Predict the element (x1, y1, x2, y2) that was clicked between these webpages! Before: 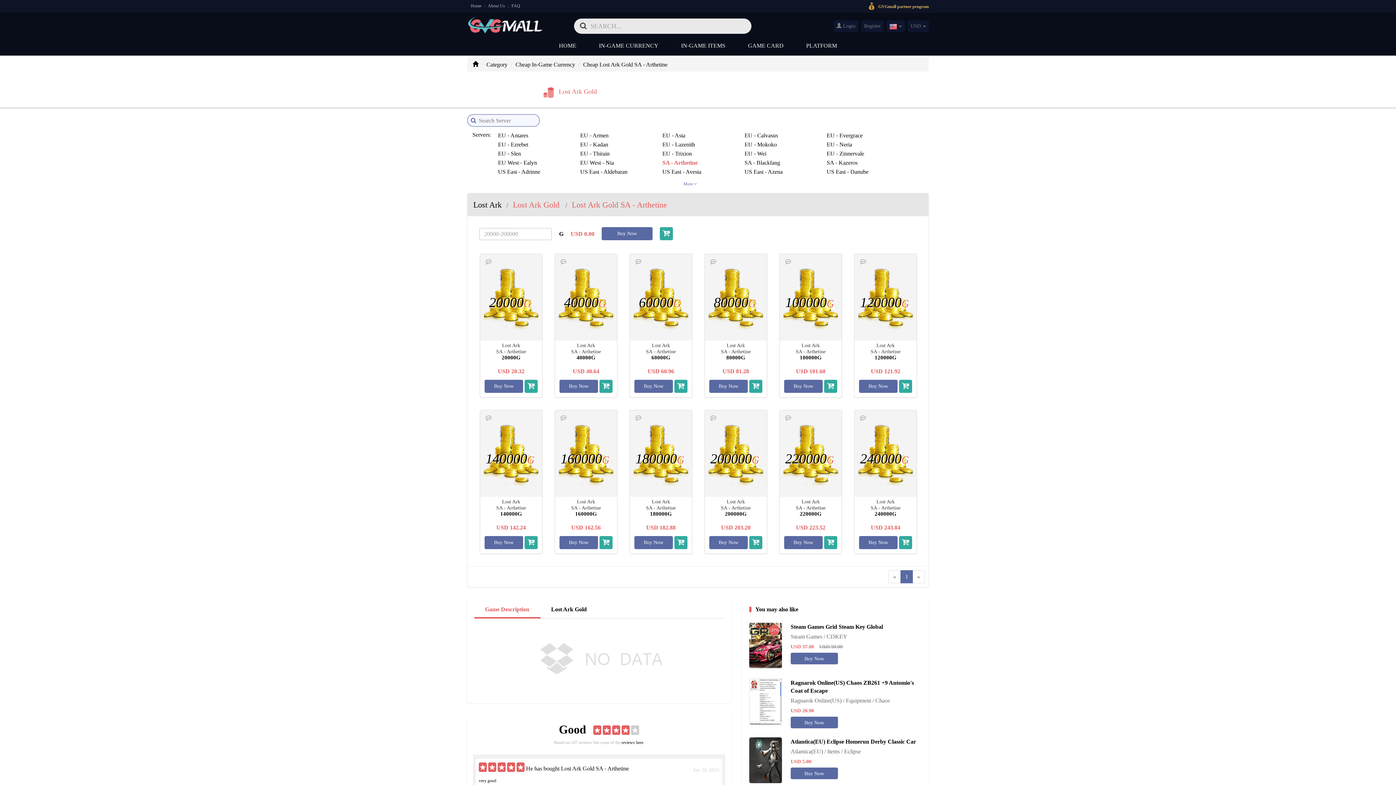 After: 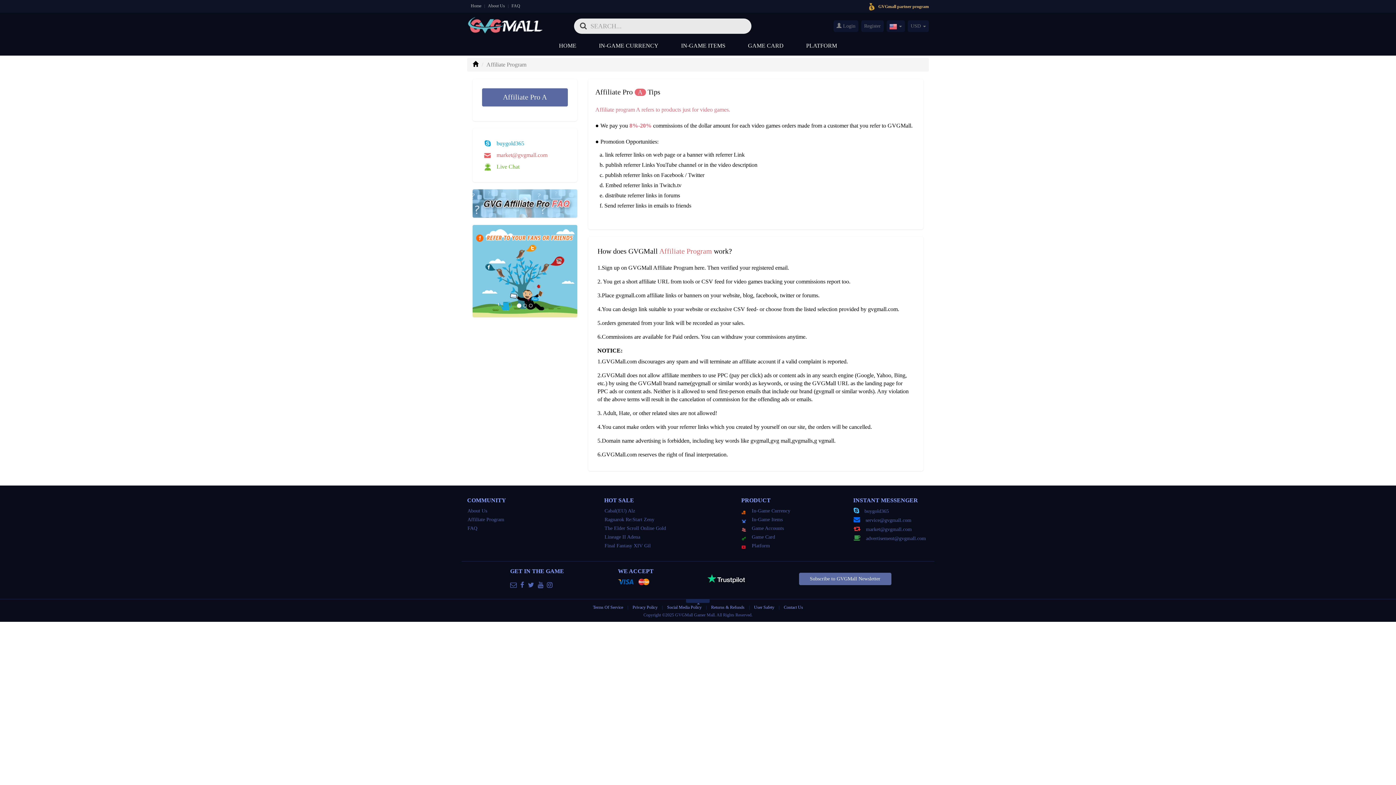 Action: label: GVGmall partner program bbox: (878, 2, 929, 9)